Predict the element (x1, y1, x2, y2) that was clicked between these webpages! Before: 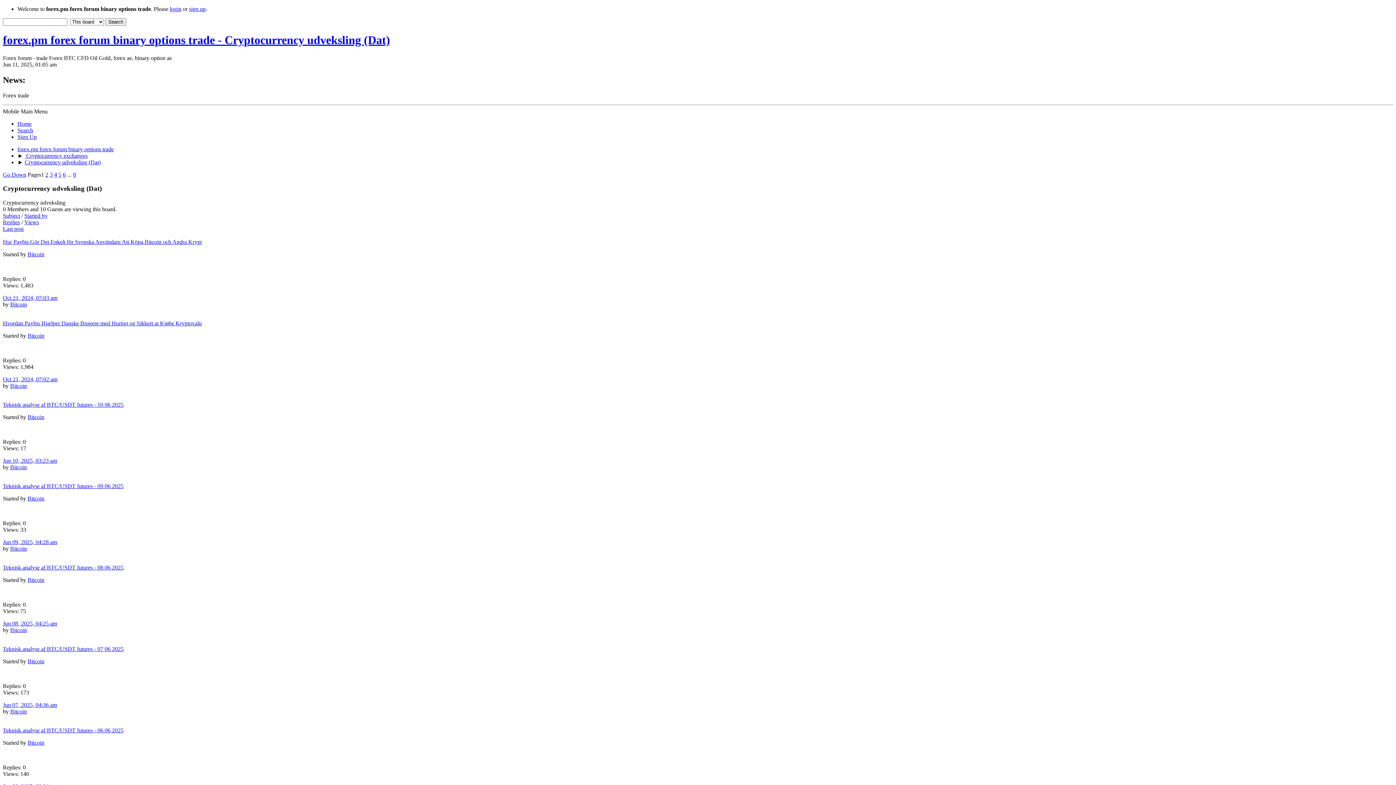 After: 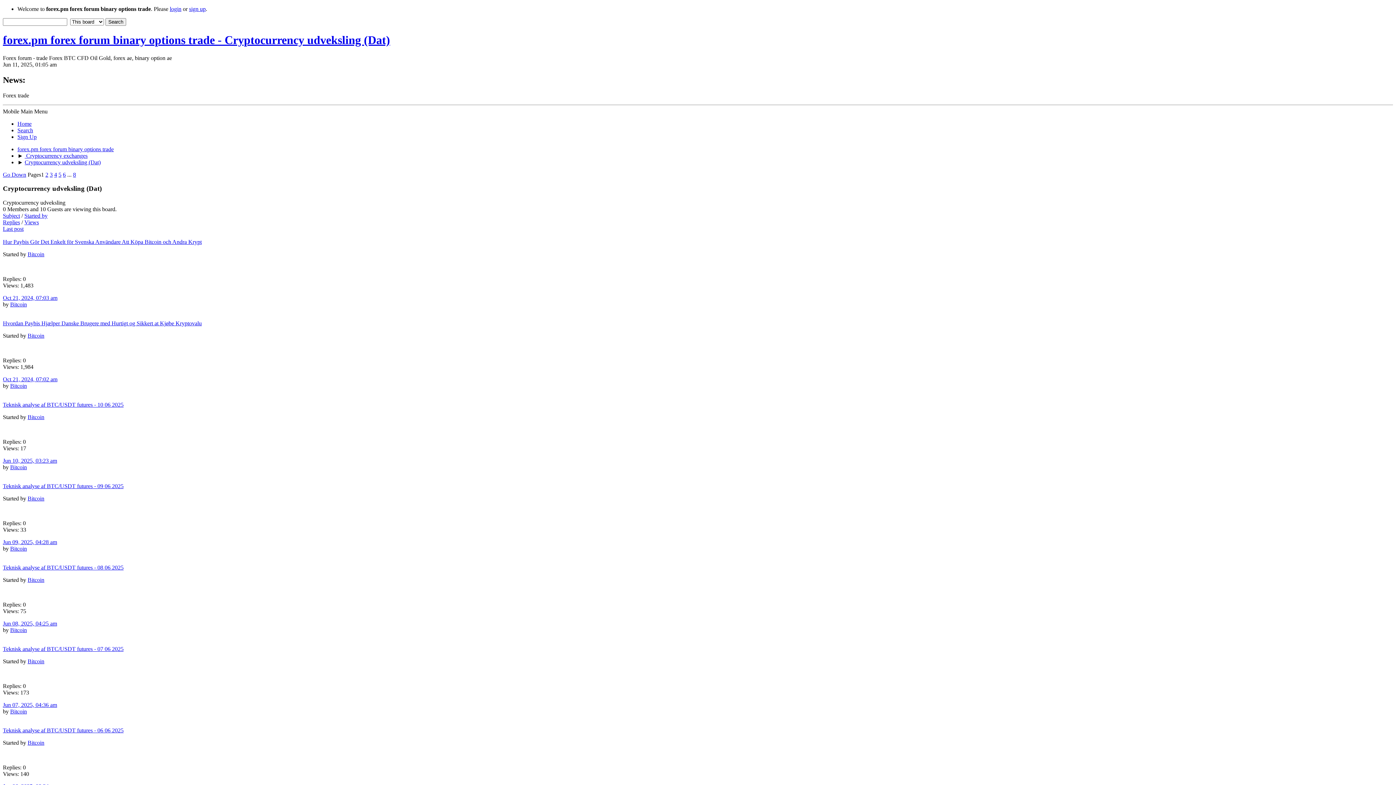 Action: bbox: (24, 159, 100, 165) label: Cryptocurrency udveksling (Dat)